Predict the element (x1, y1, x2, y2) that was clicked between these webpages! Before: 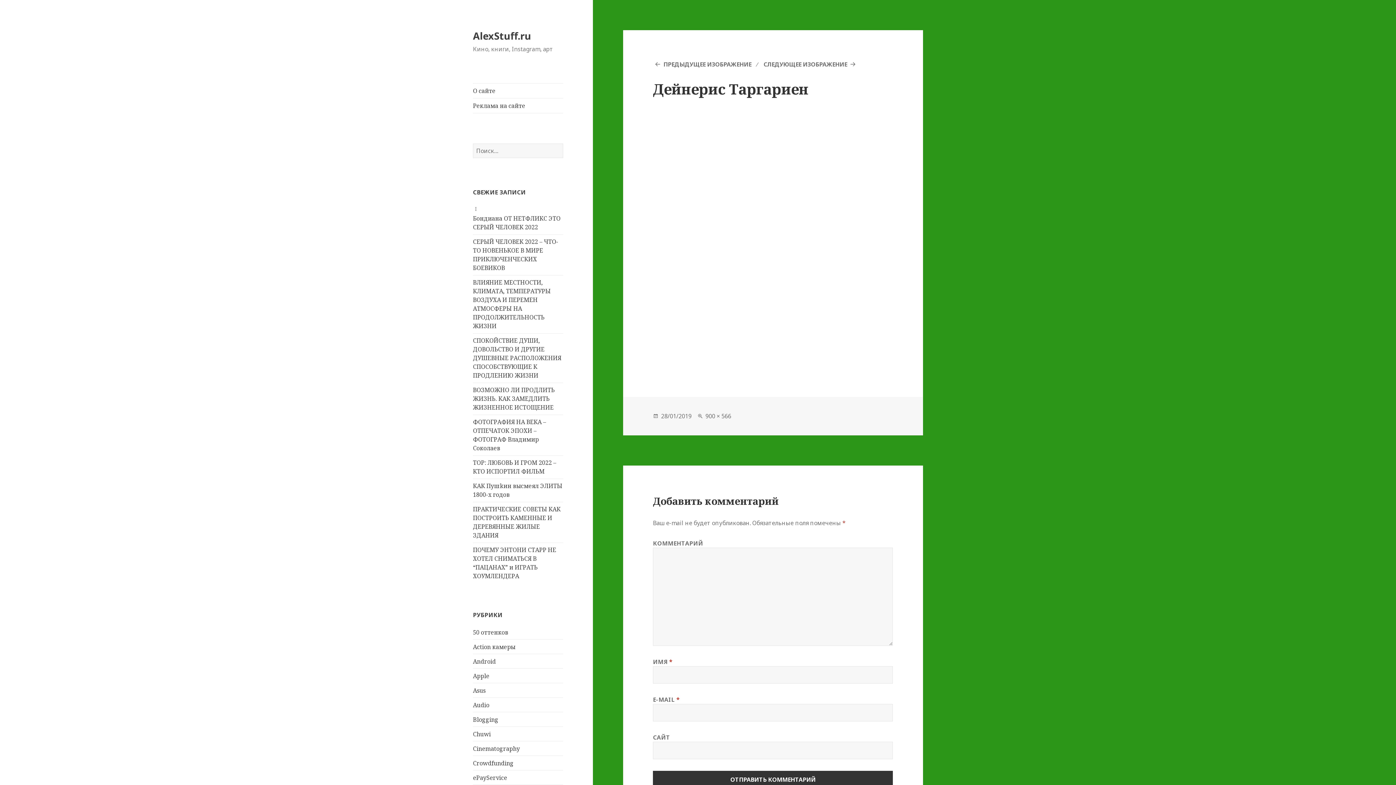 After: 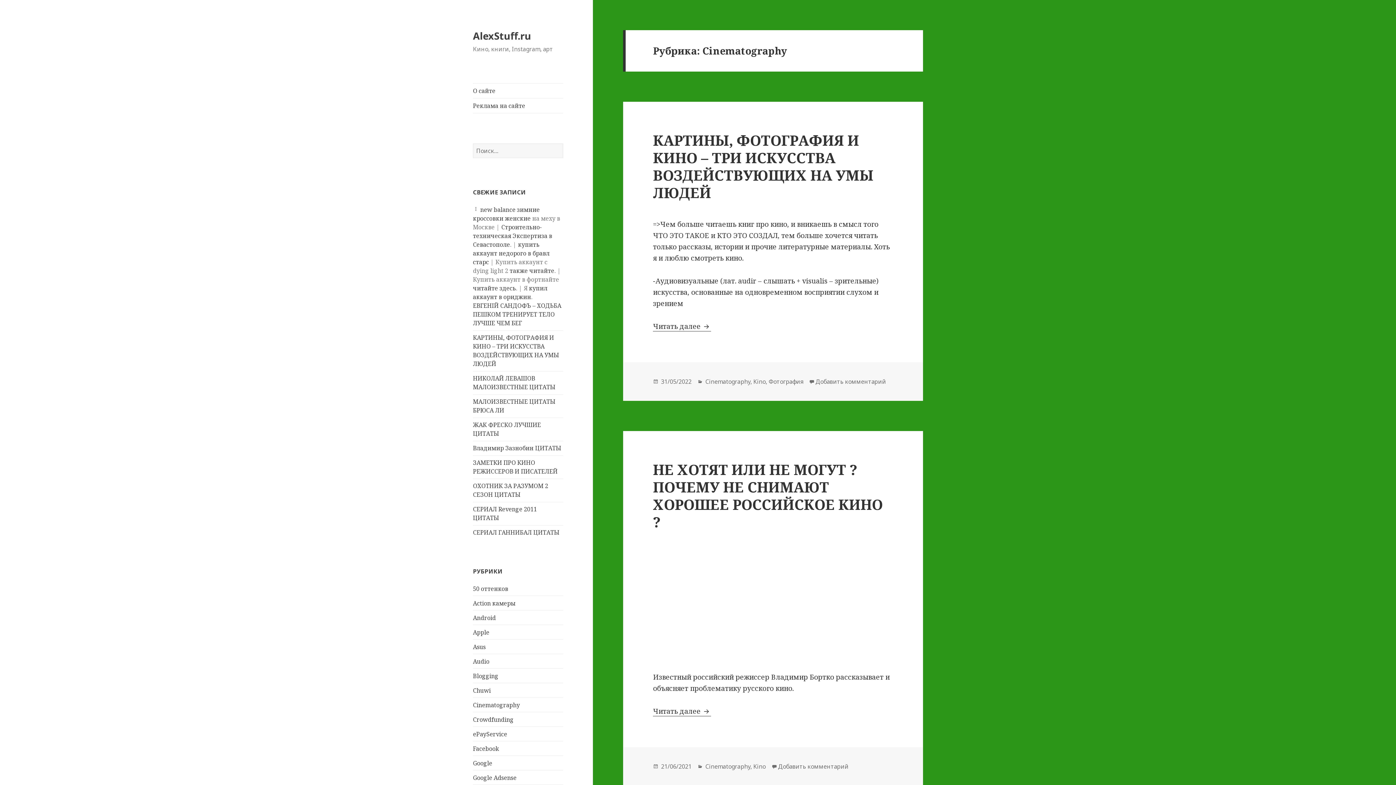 Action: bbox: (473, 744, 520, 752) label: Cinematography